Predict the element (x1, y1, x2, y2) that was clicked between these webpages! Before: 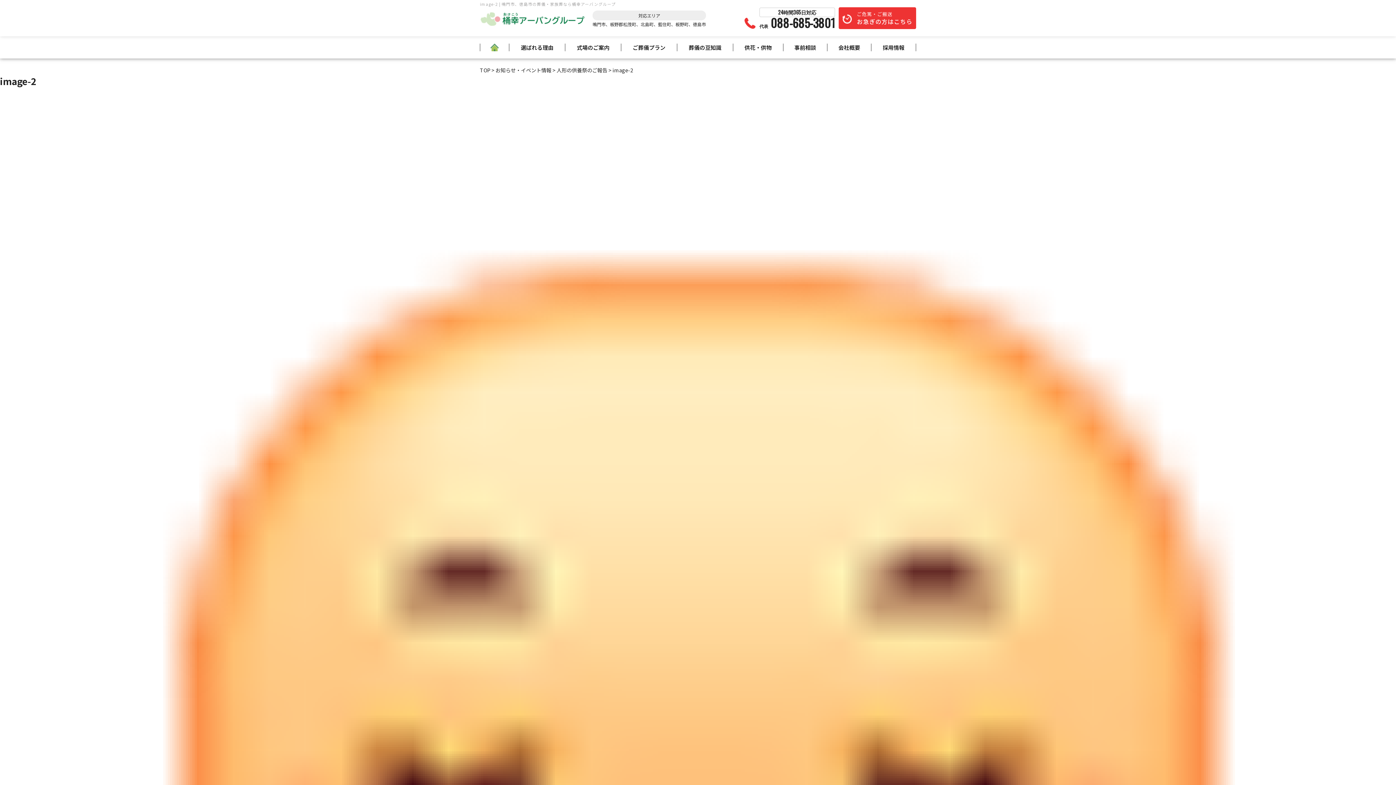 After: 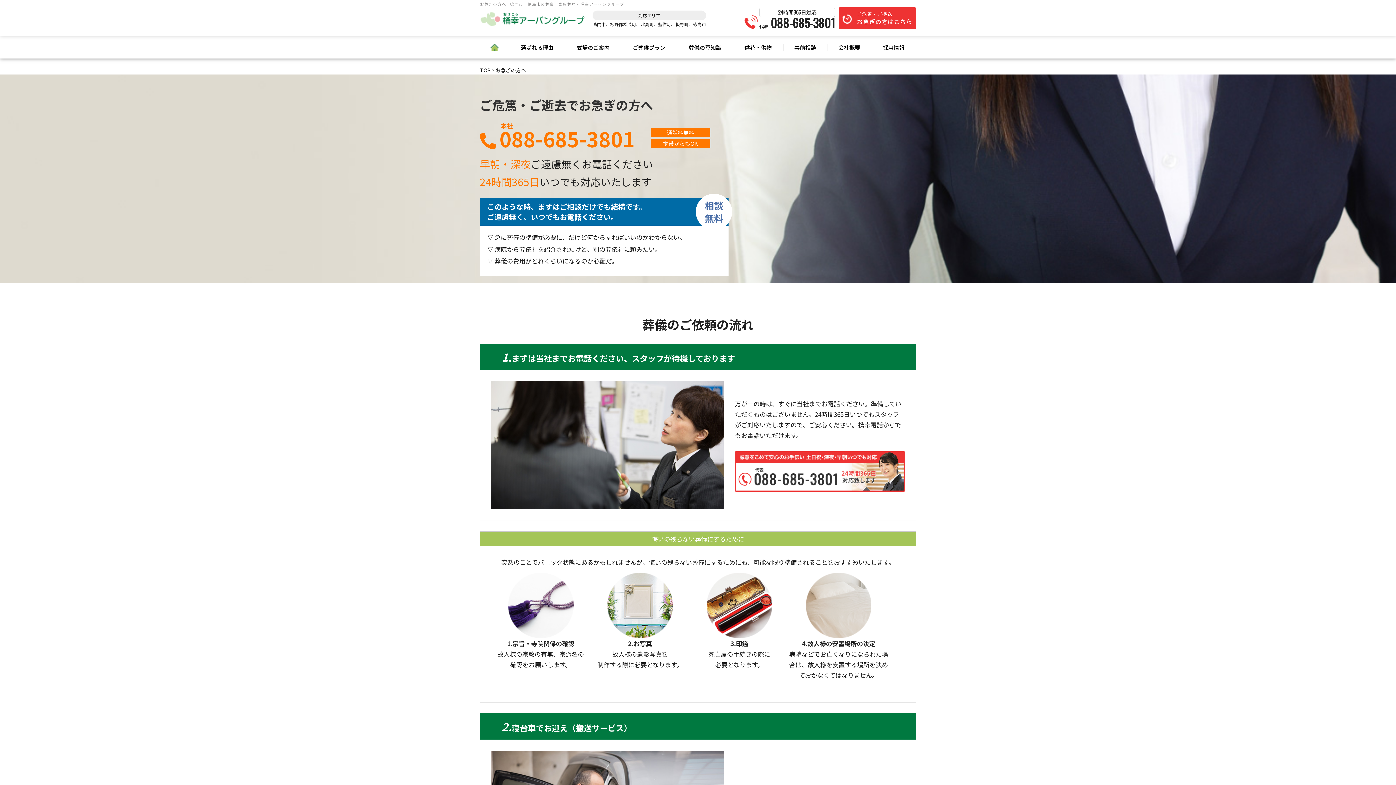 Action: label: ご危篤・ご搬送
お急ぎの方はこちら bbox: (838, 7, 916, 29)